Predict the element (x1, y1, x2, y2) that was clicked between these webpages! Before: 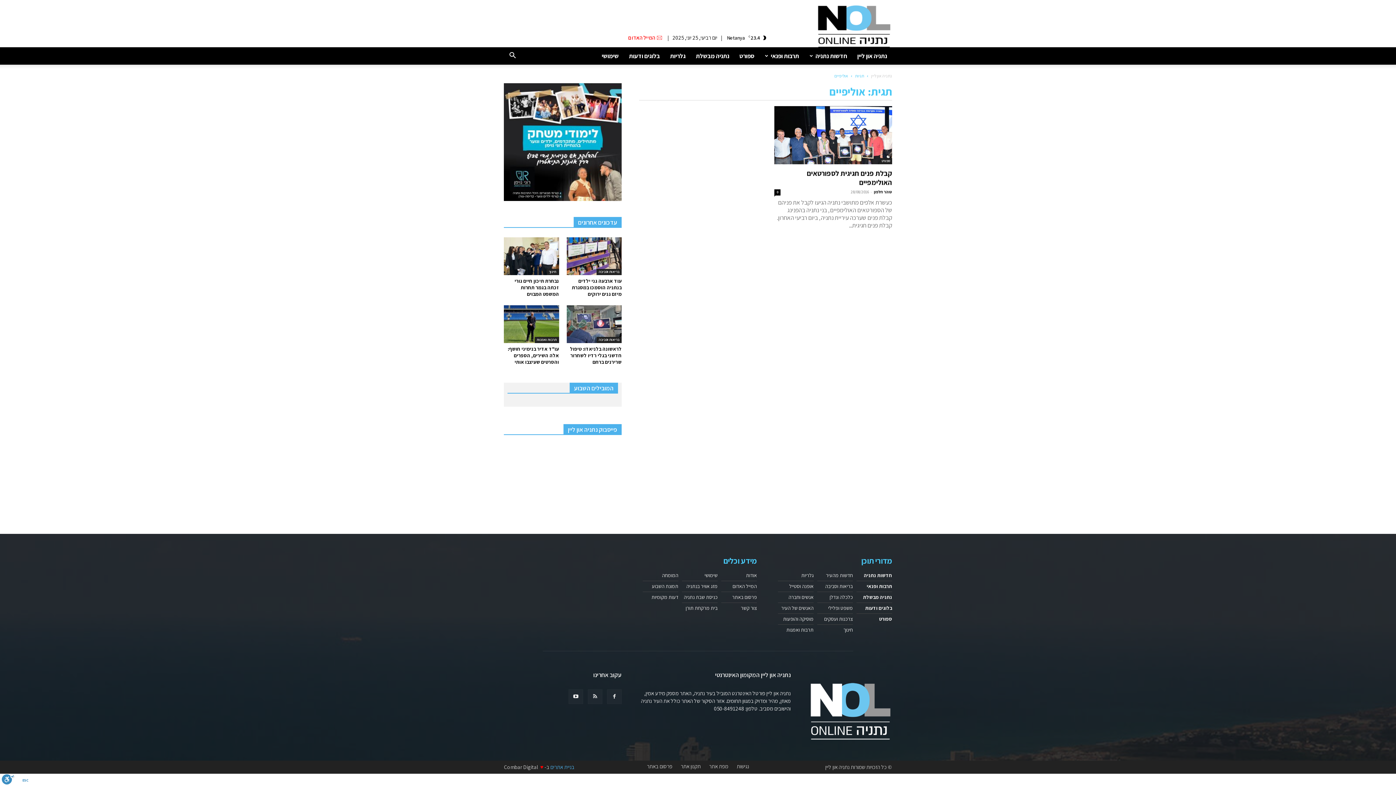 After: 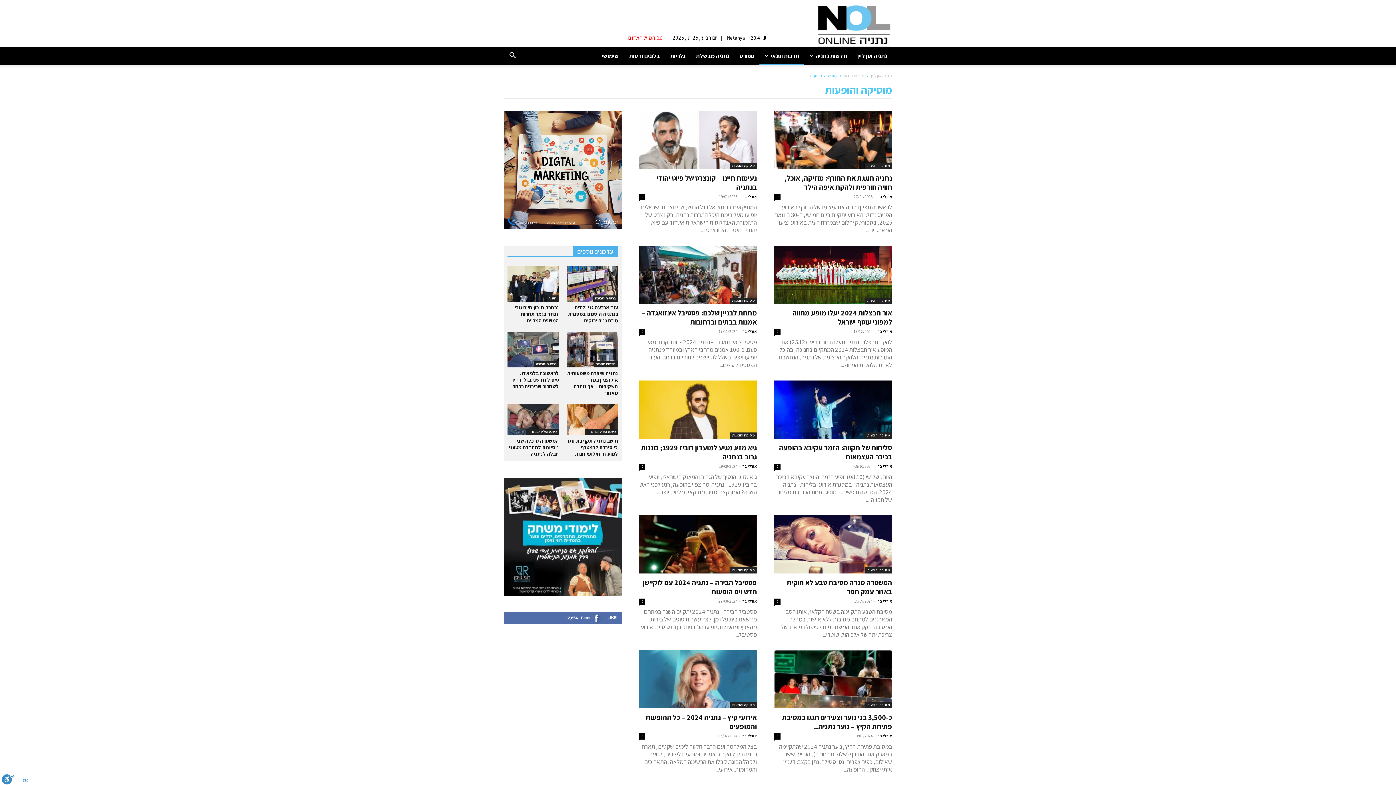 Action: bbox: (783, 616, 813, 622) label: מוסיקה והופעות